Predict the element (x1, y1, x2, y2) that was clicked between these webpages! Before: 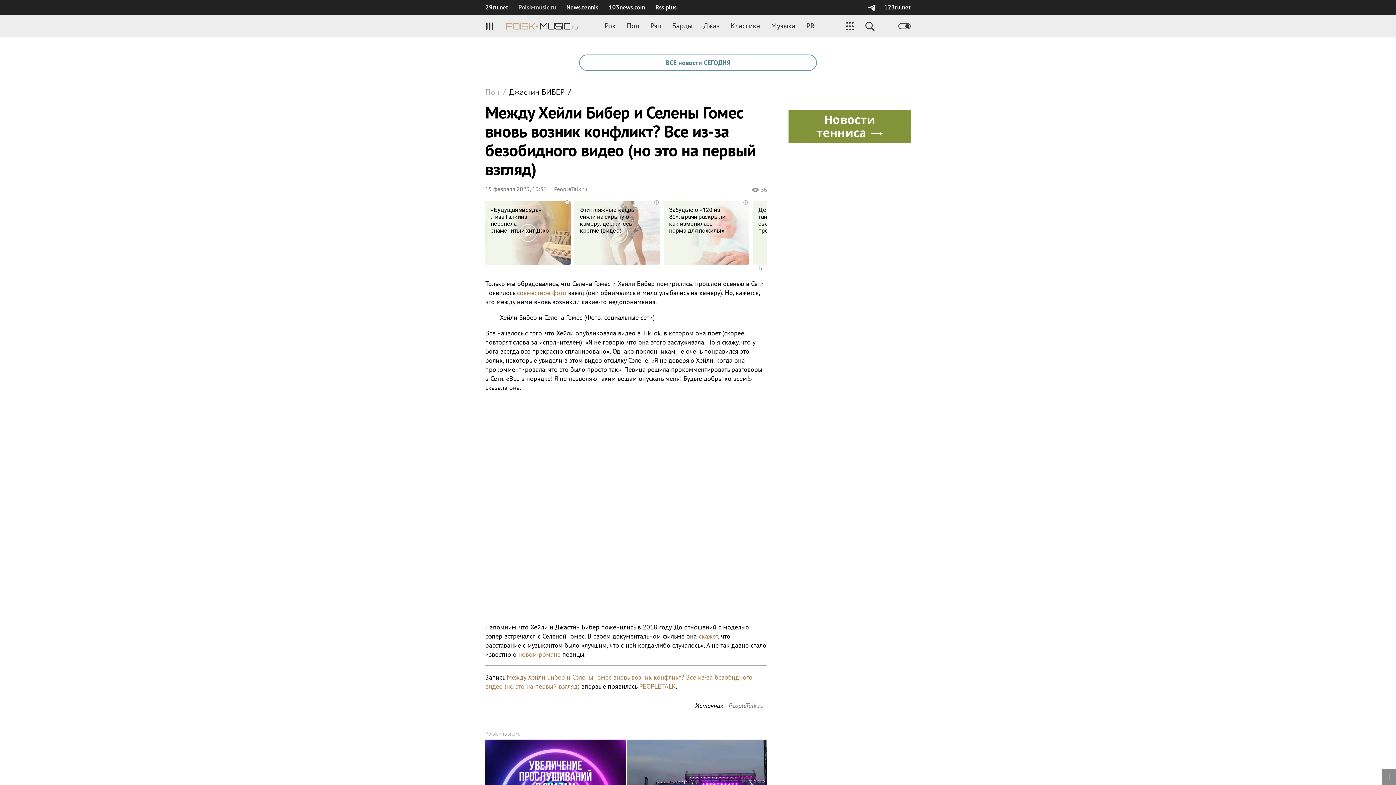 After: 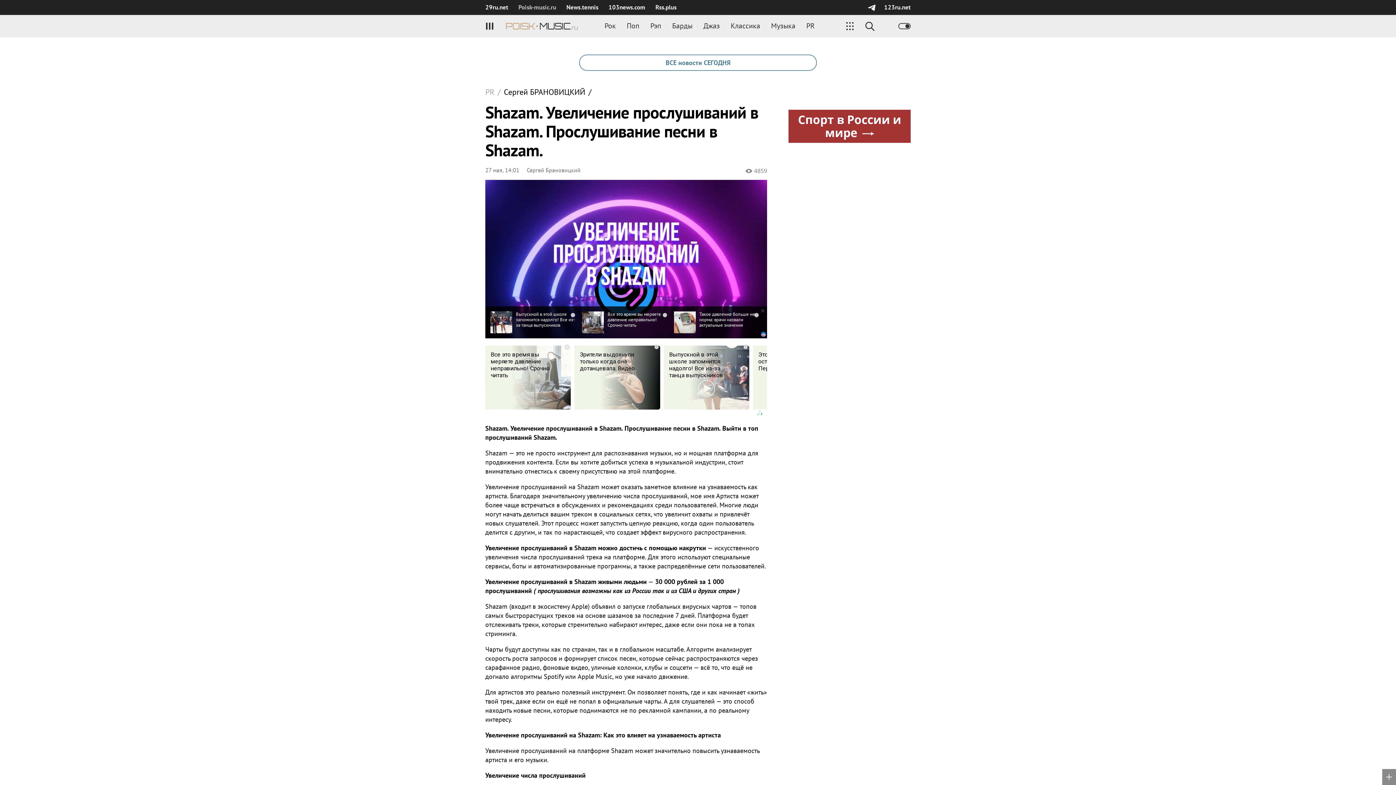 Action: bbox: (485, 708, 625, 787)